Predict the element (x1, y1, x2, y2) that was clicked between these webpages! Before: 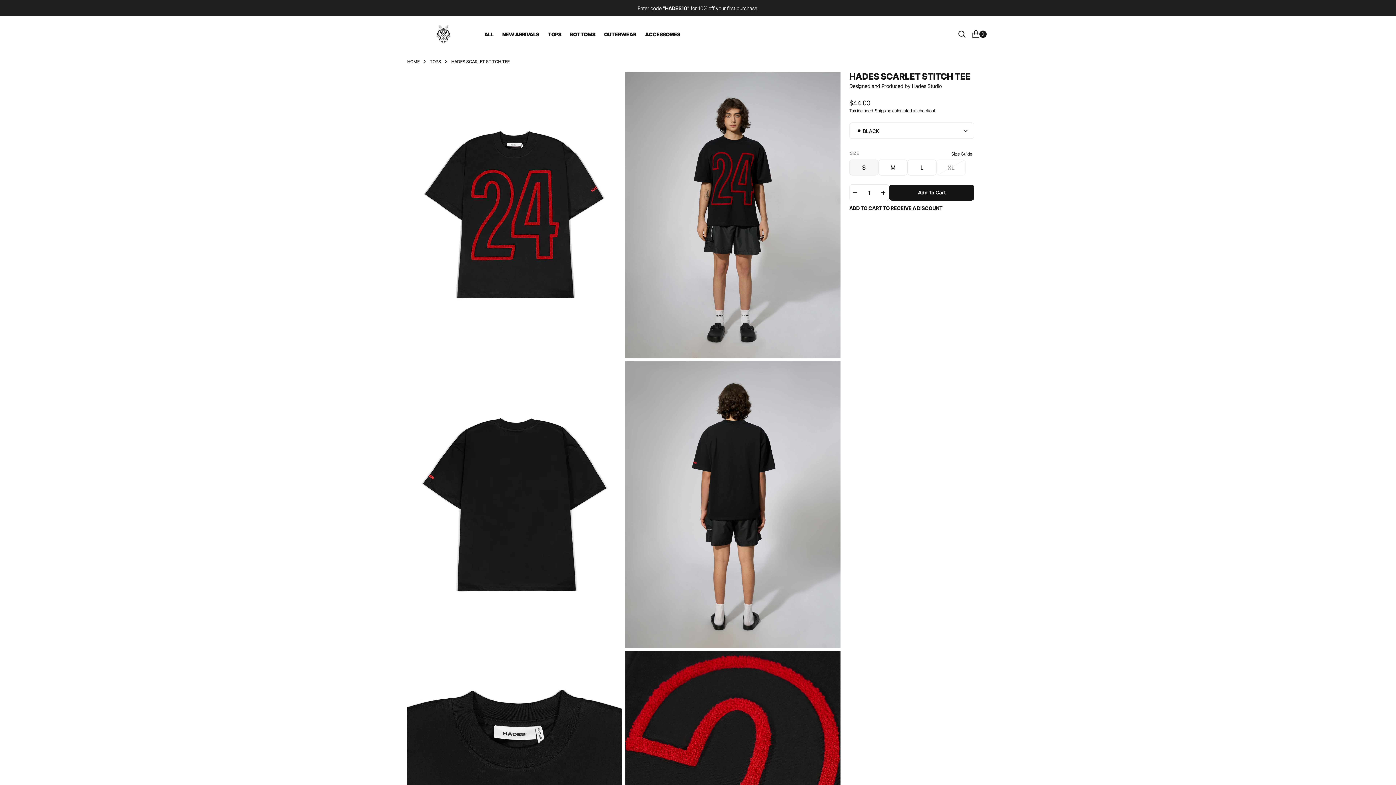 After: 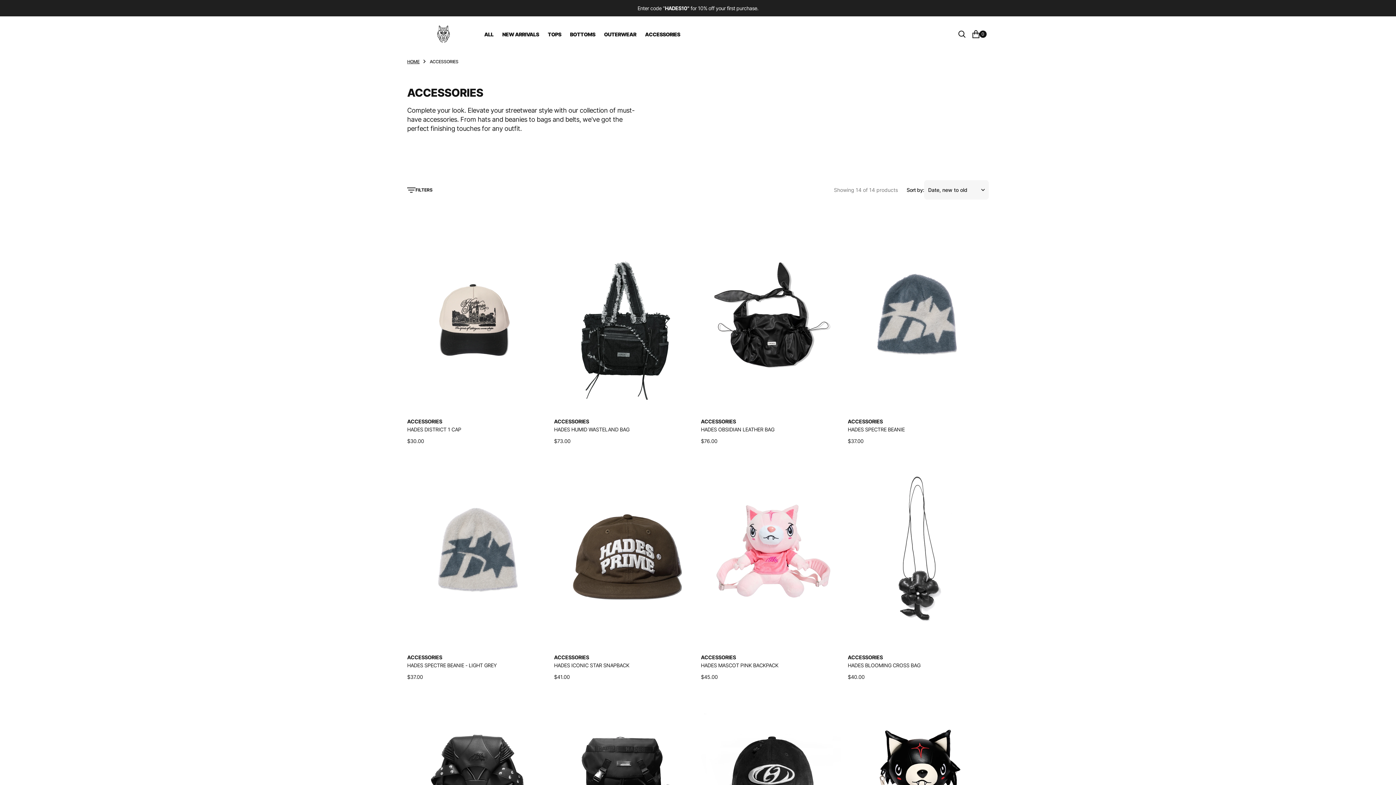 Action: bbox: (640, 28, 684, 39) label: ACCESSORIES